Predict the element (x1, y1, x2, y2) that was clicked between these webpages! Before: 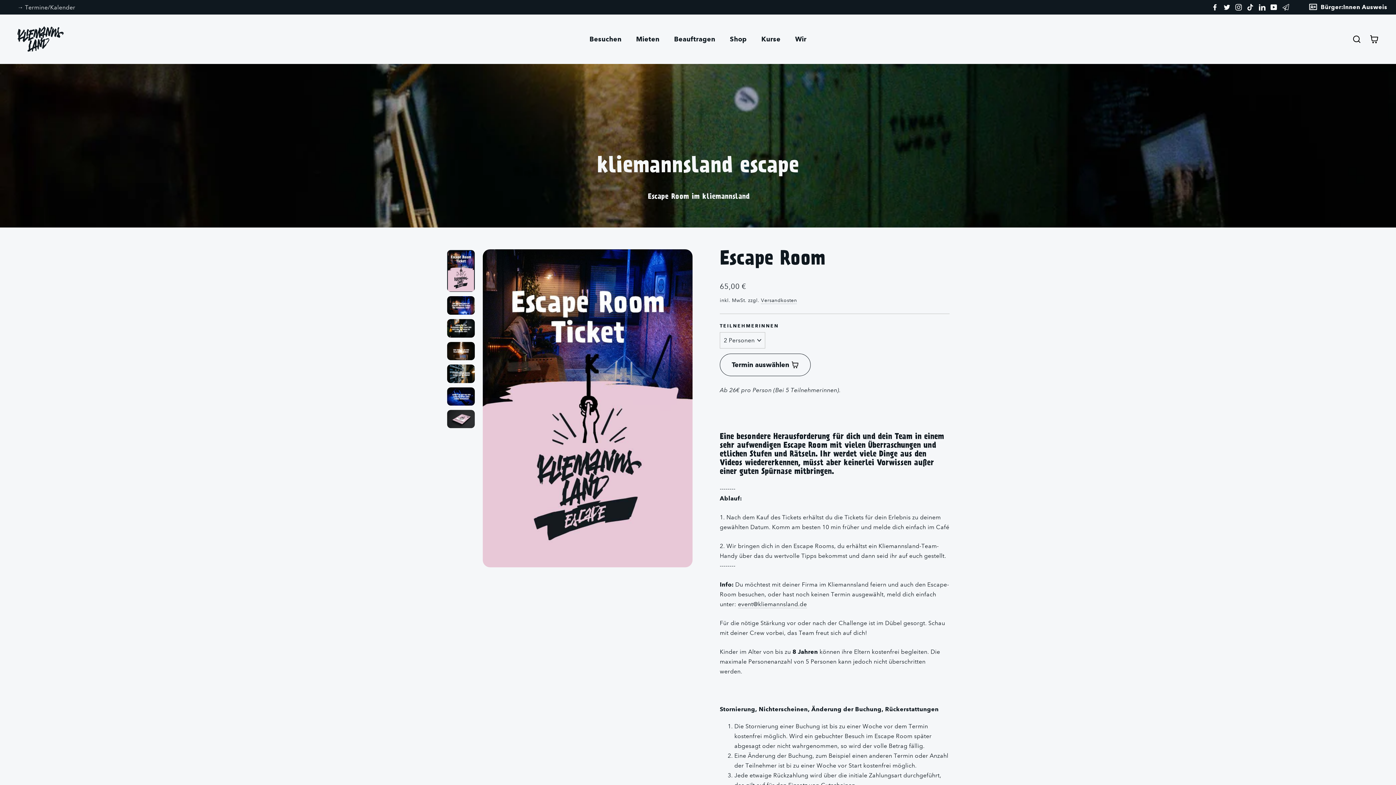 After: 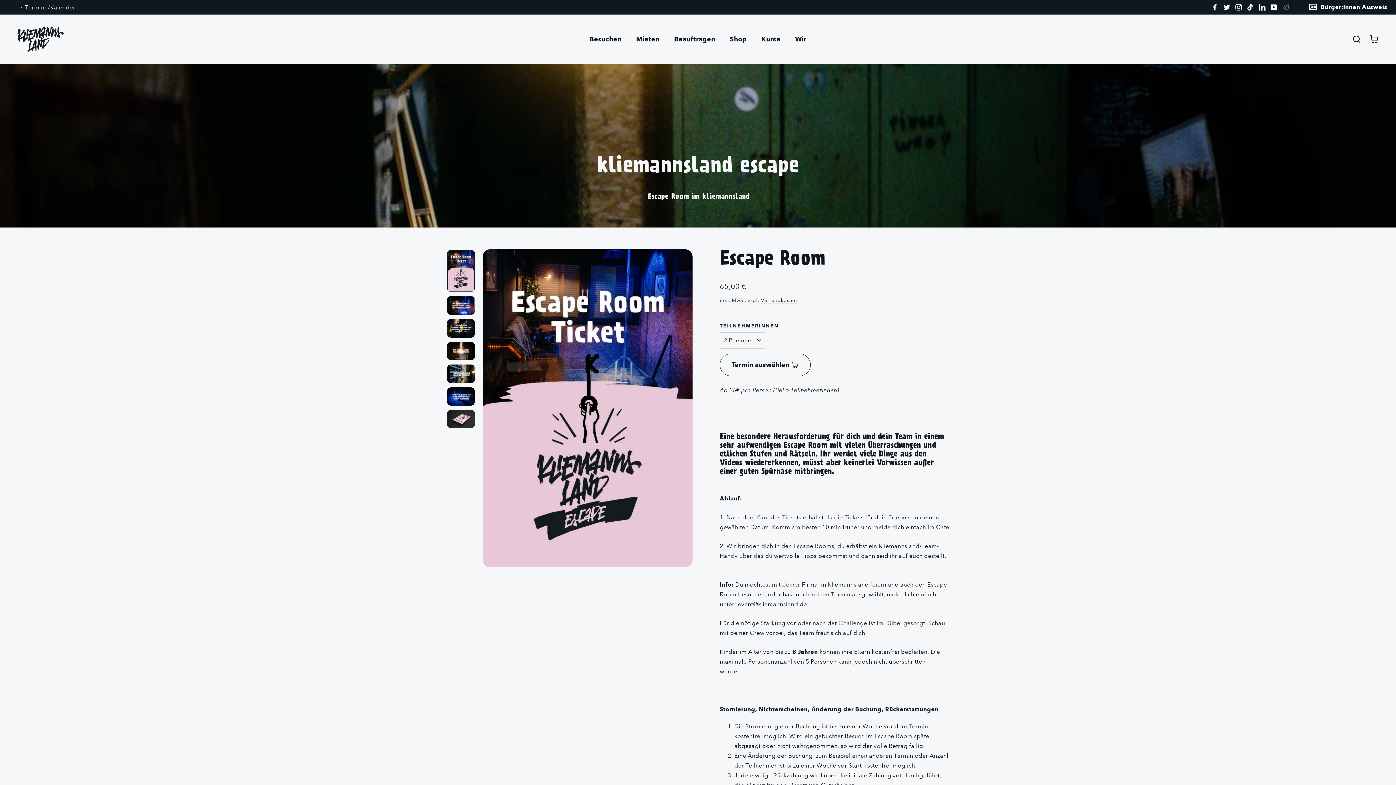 Action: bbox: (1282, 3, 1289, 10) label: Mailchimp